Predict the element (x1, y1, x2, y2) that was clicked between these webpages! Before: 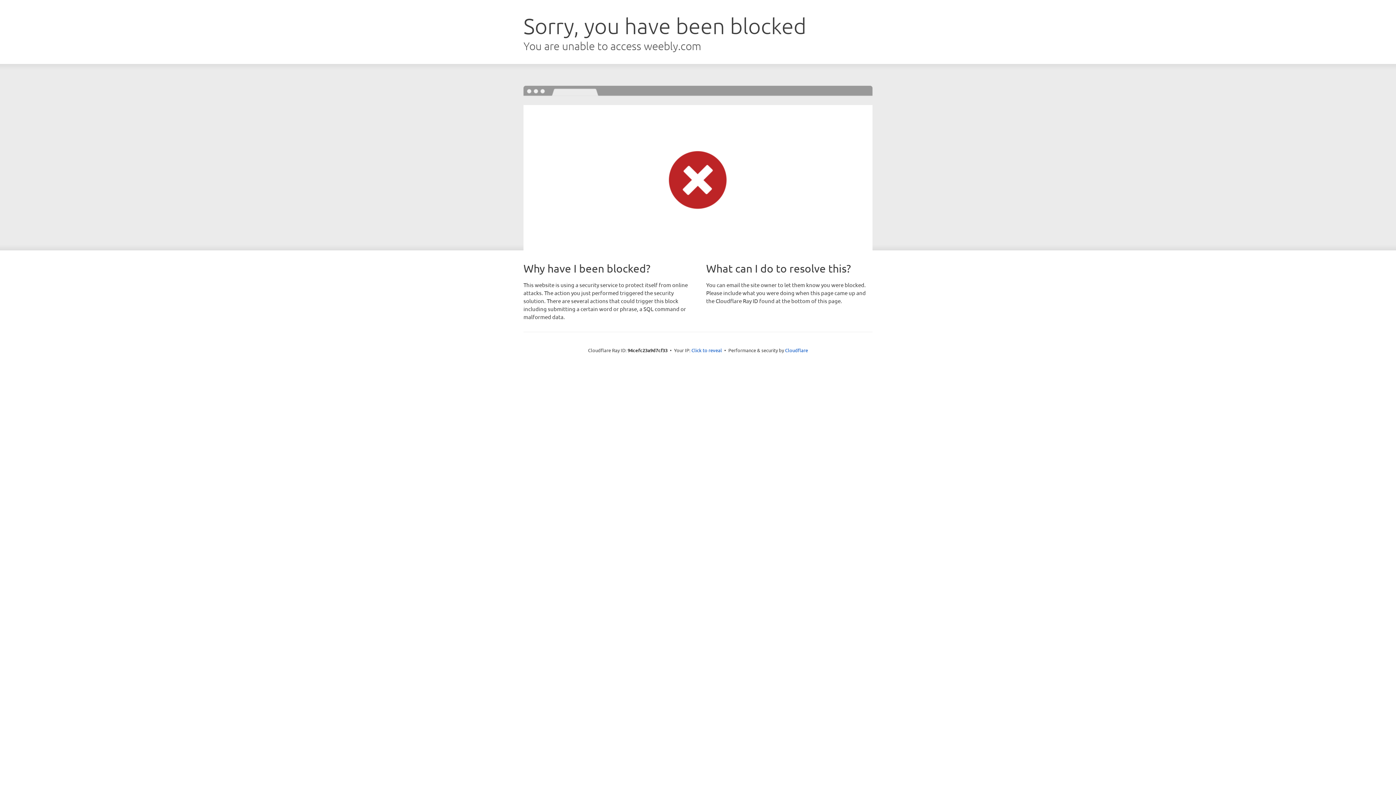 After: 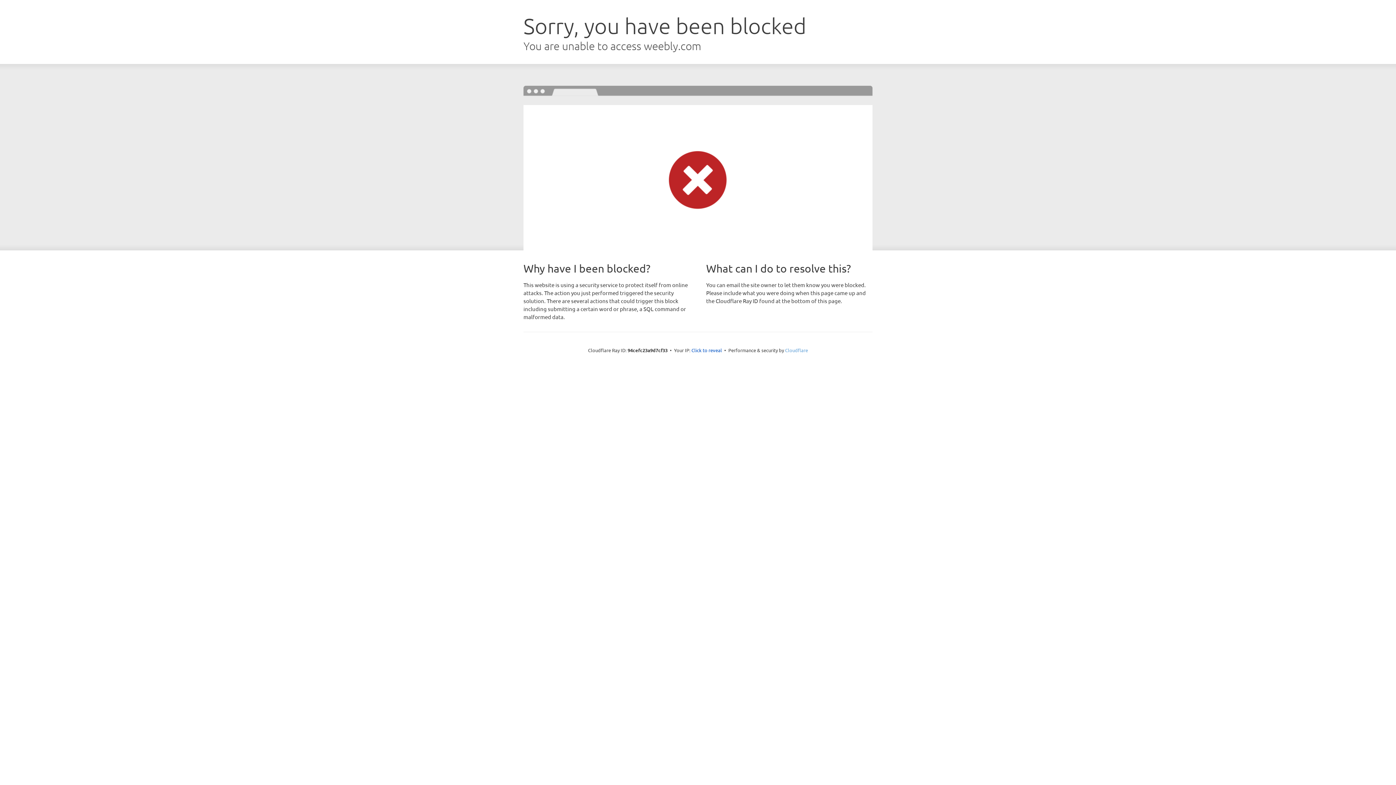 Action: label: Cloudflare bbox: (785, 347, 808, 353)